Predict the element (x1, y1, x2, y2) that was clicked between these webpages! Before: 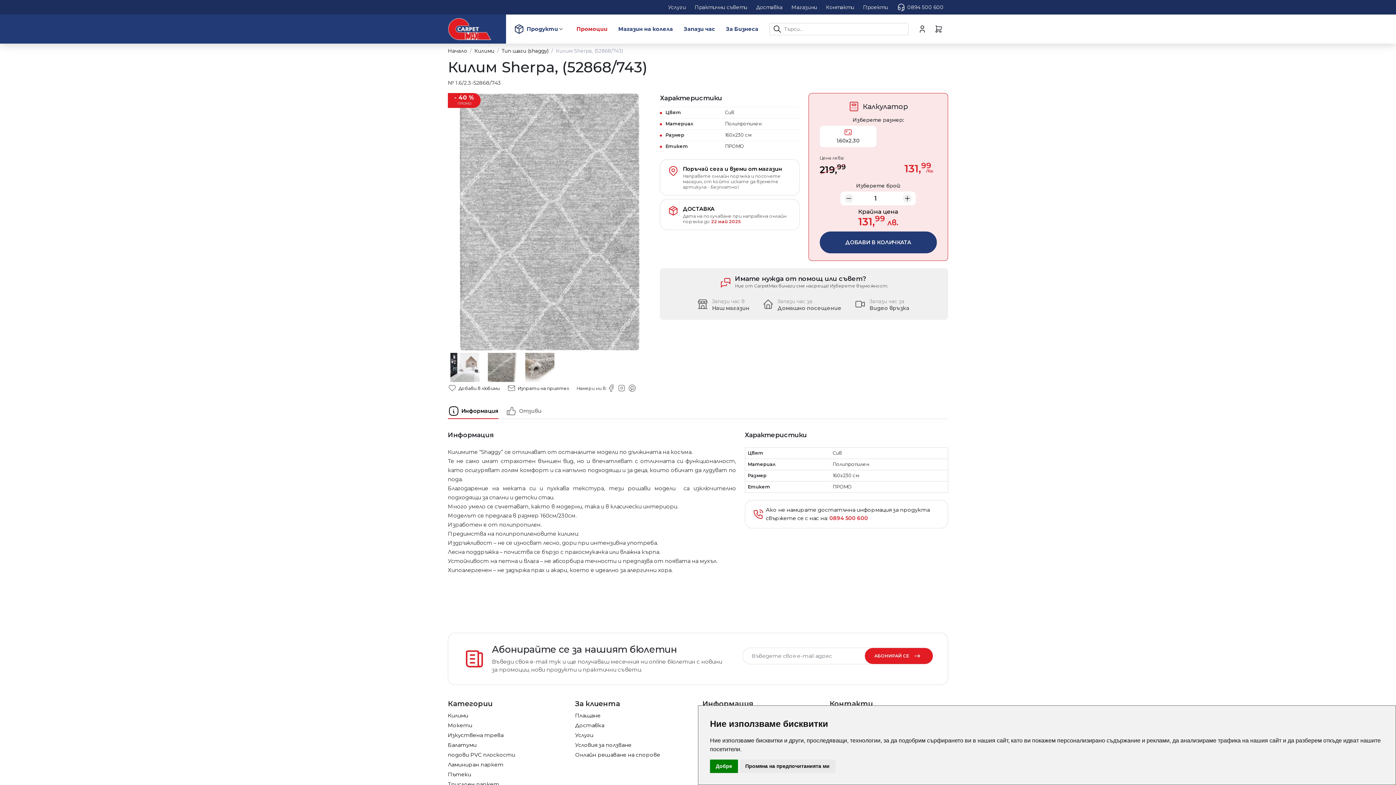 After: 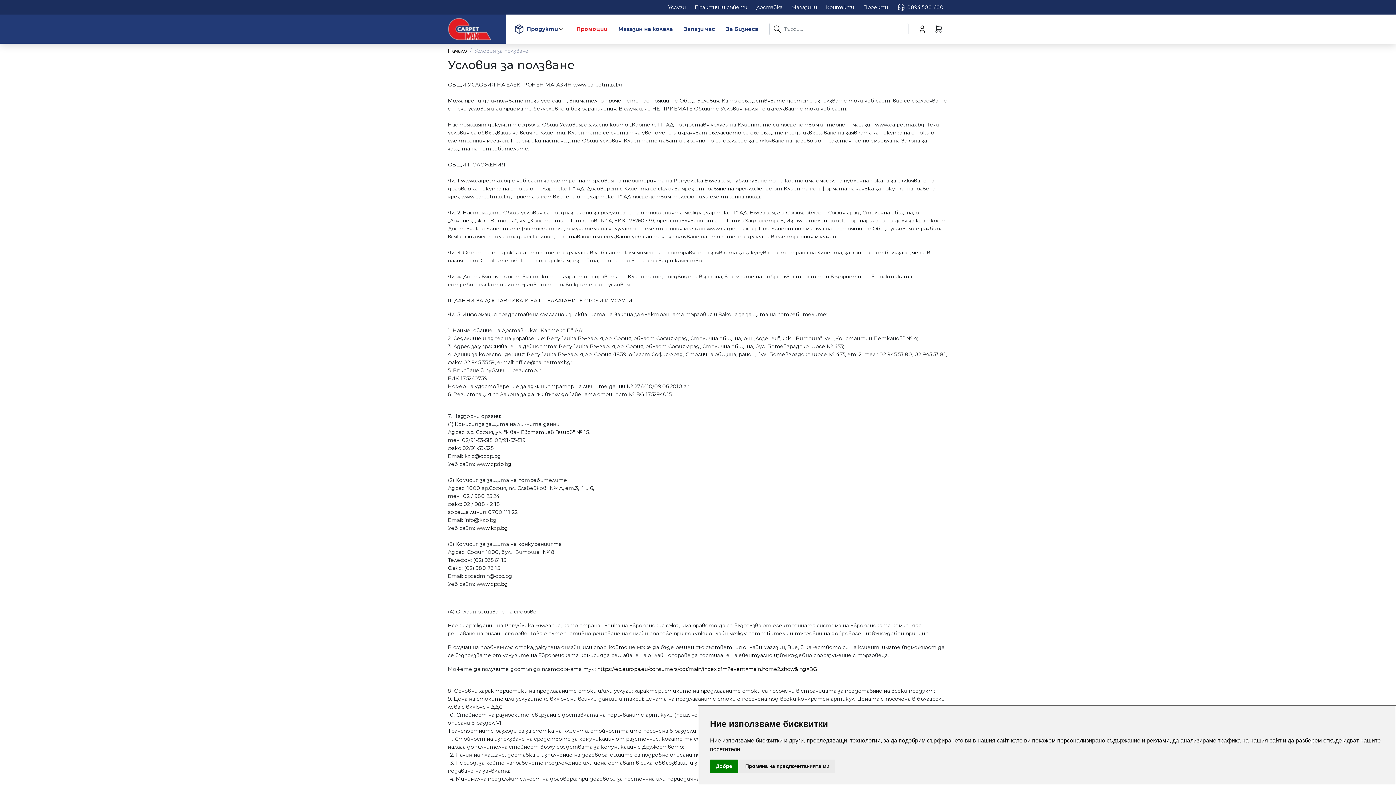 Action: label: Условия за ползване bbox: (575, 740, 693, 750)